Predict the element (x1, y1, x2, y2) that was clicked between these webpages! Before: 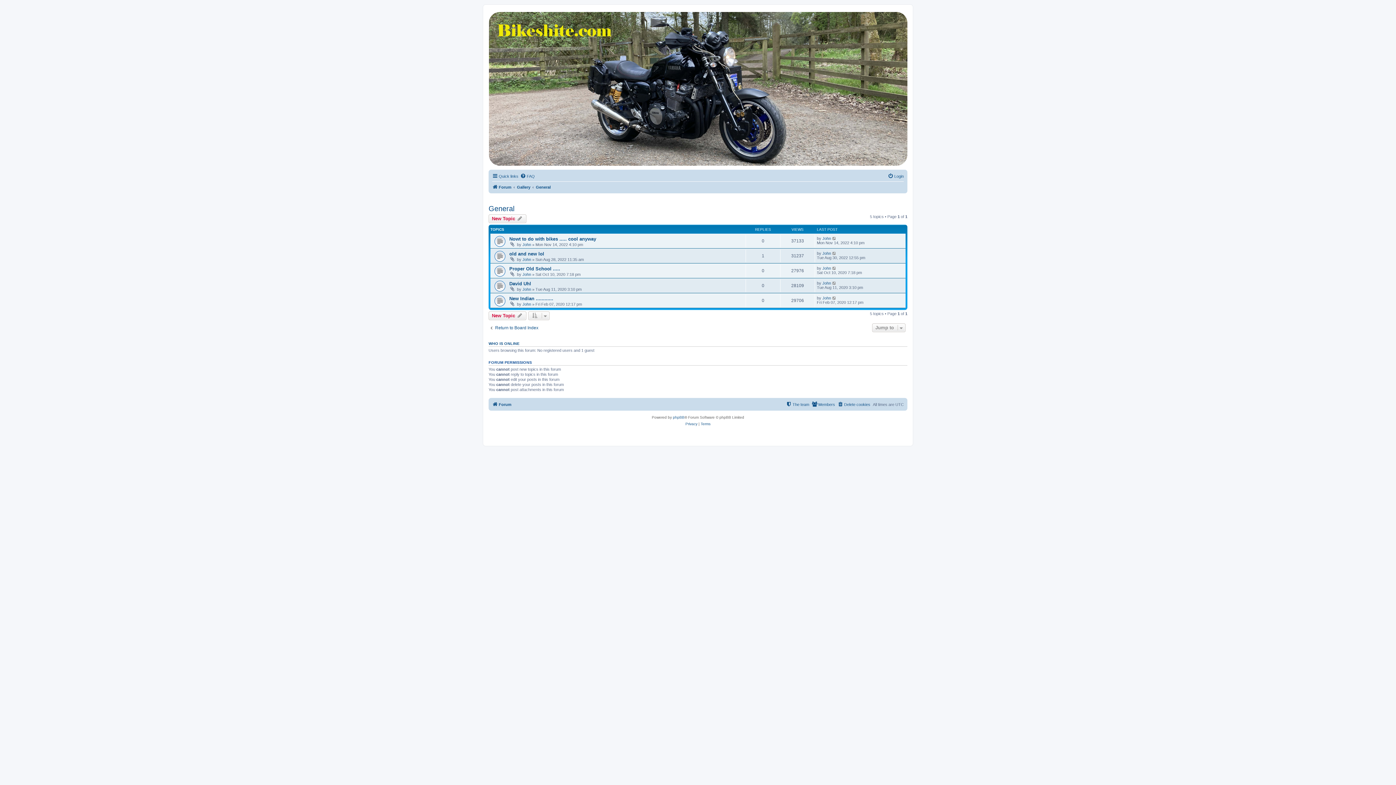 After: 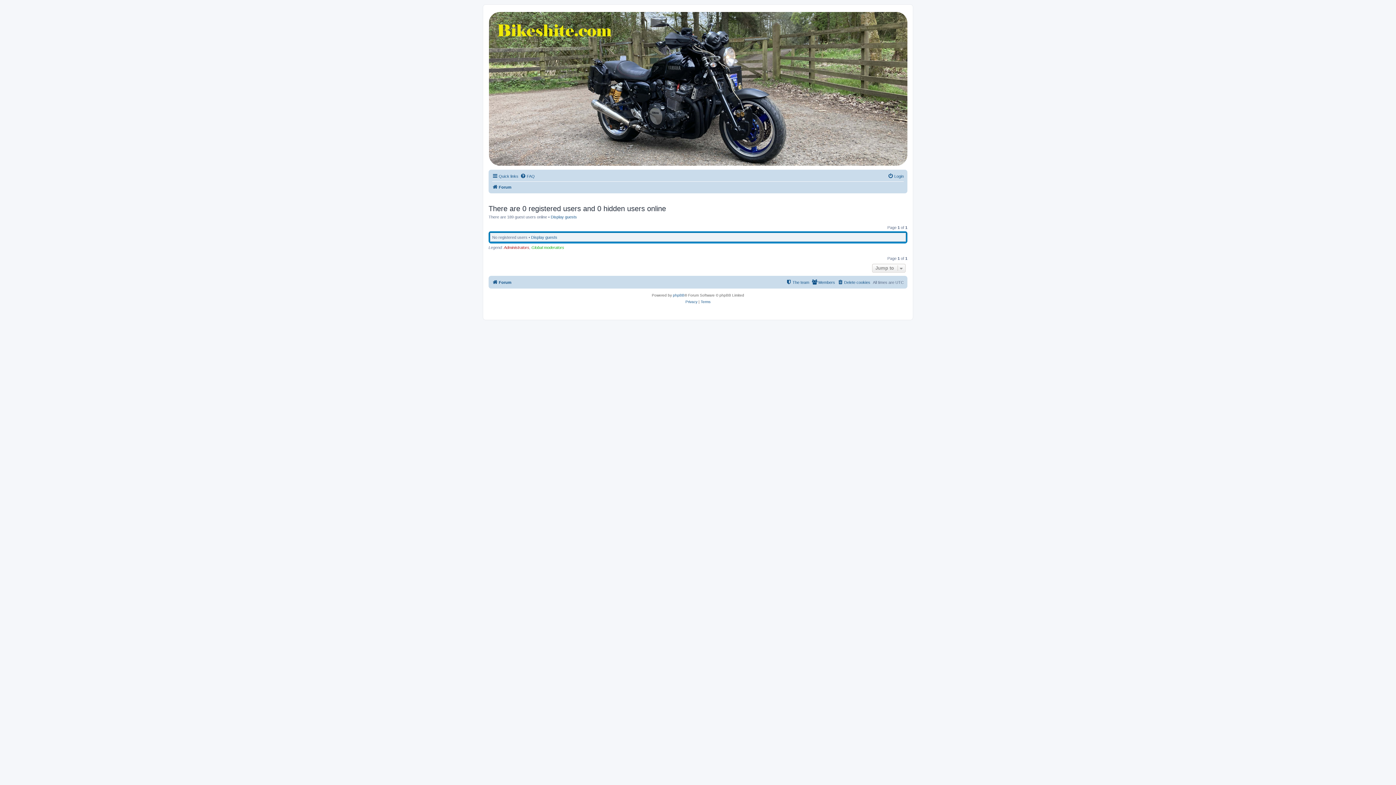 Action: label: WHO IS ONLINE bbox: (488, 341, 519, 345)